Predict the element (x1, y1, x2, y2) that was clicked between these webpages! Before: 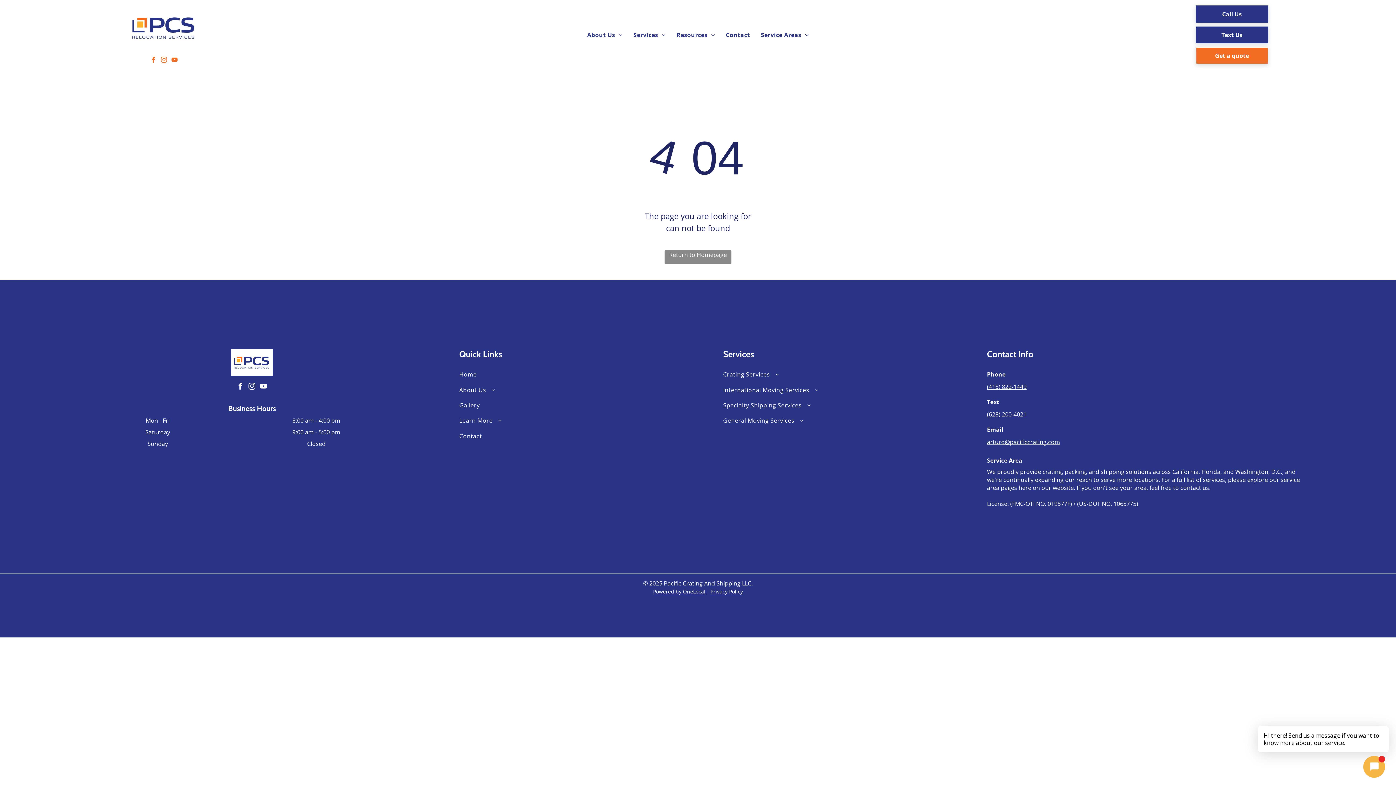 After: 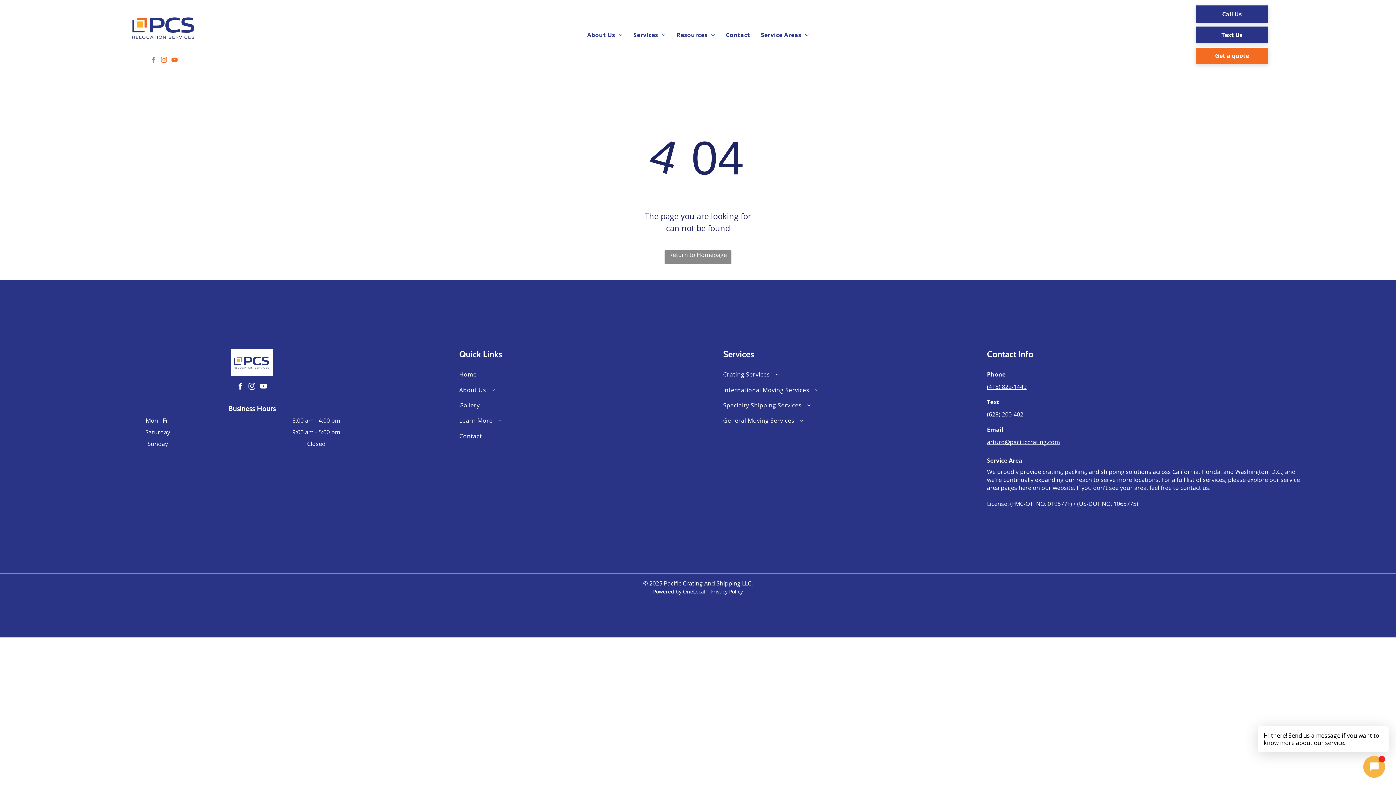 Action: label: instagram bbox: (159, 55, 168, 66)